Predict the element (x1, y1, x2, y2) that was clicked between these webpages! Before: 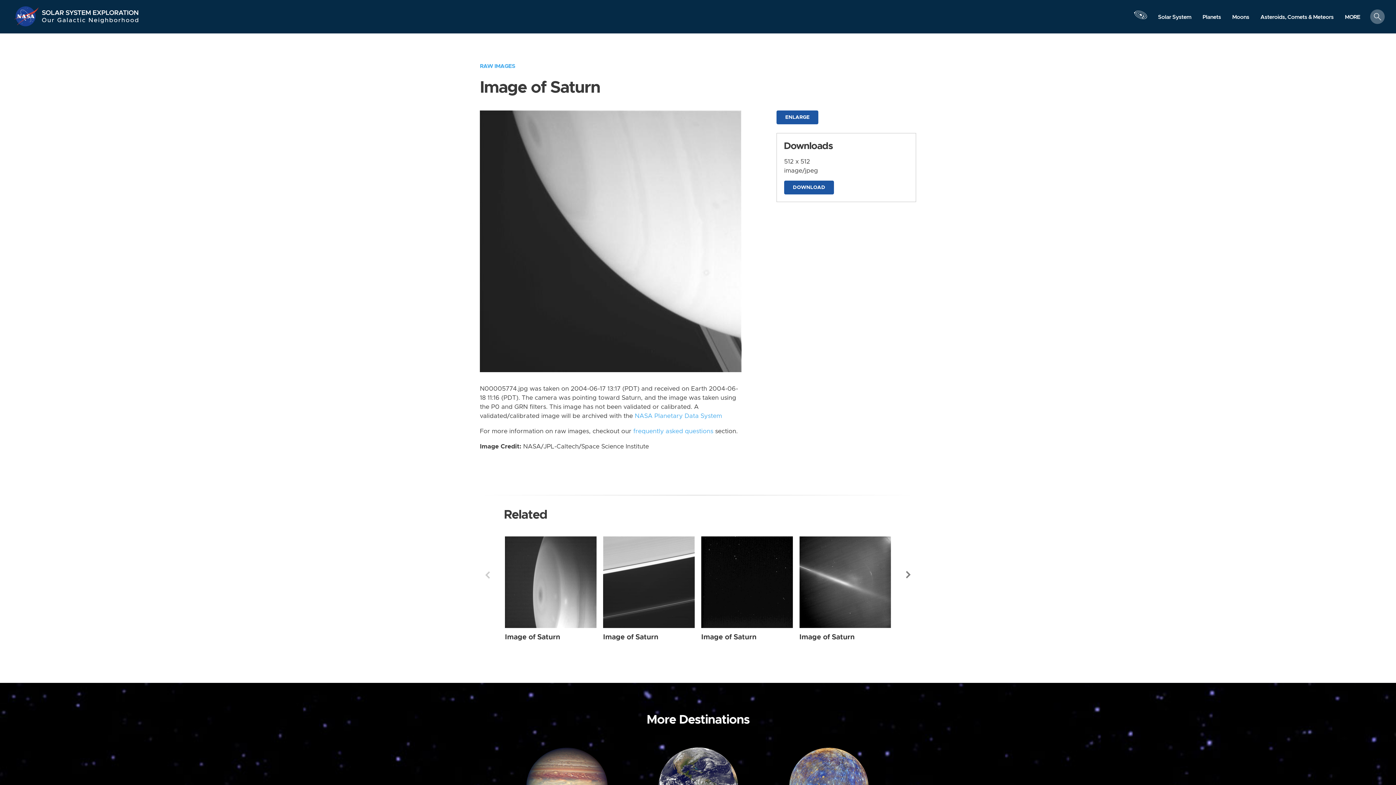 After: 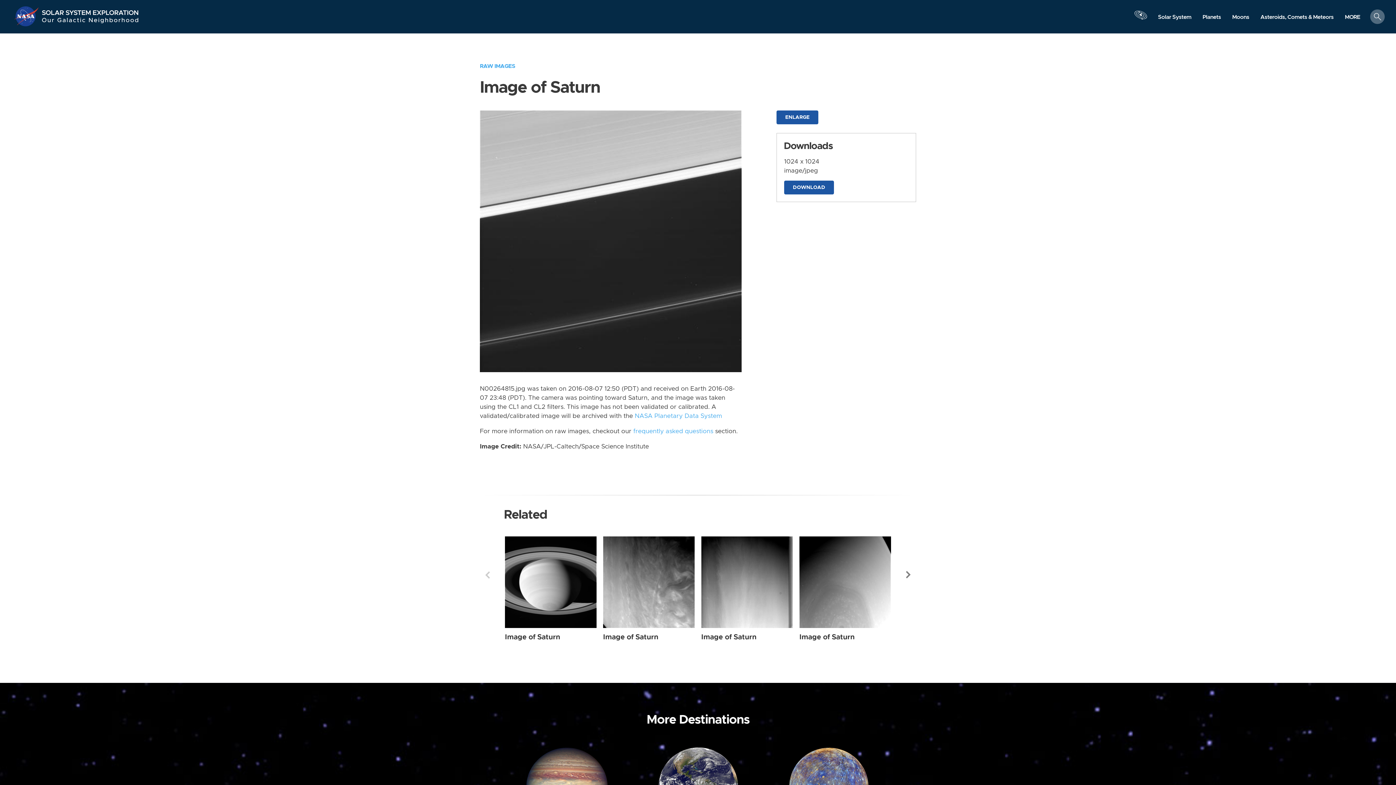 Action: label: Saturn from Narrow Angle taken on Sunday, Aug 07 2016 bbox: (603, 536, 694, 628)